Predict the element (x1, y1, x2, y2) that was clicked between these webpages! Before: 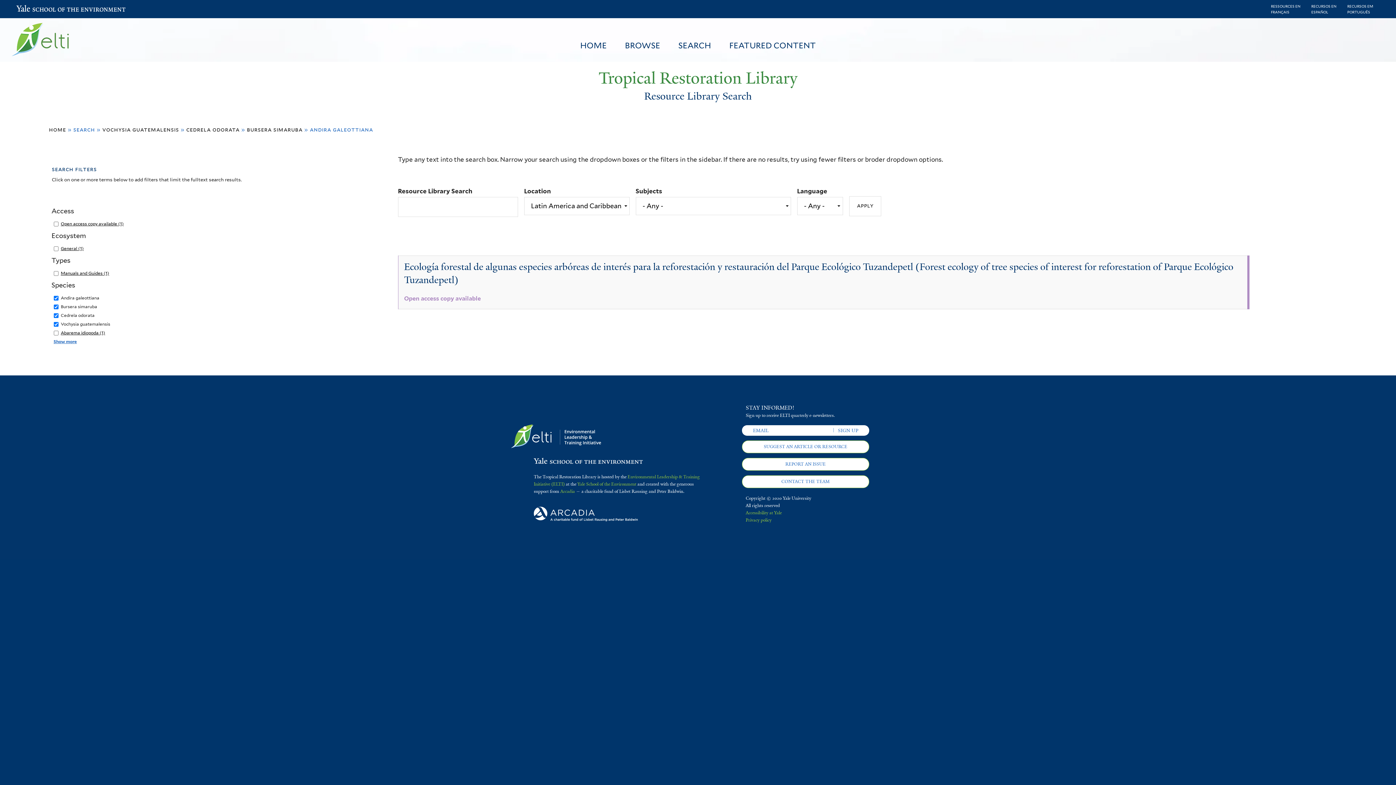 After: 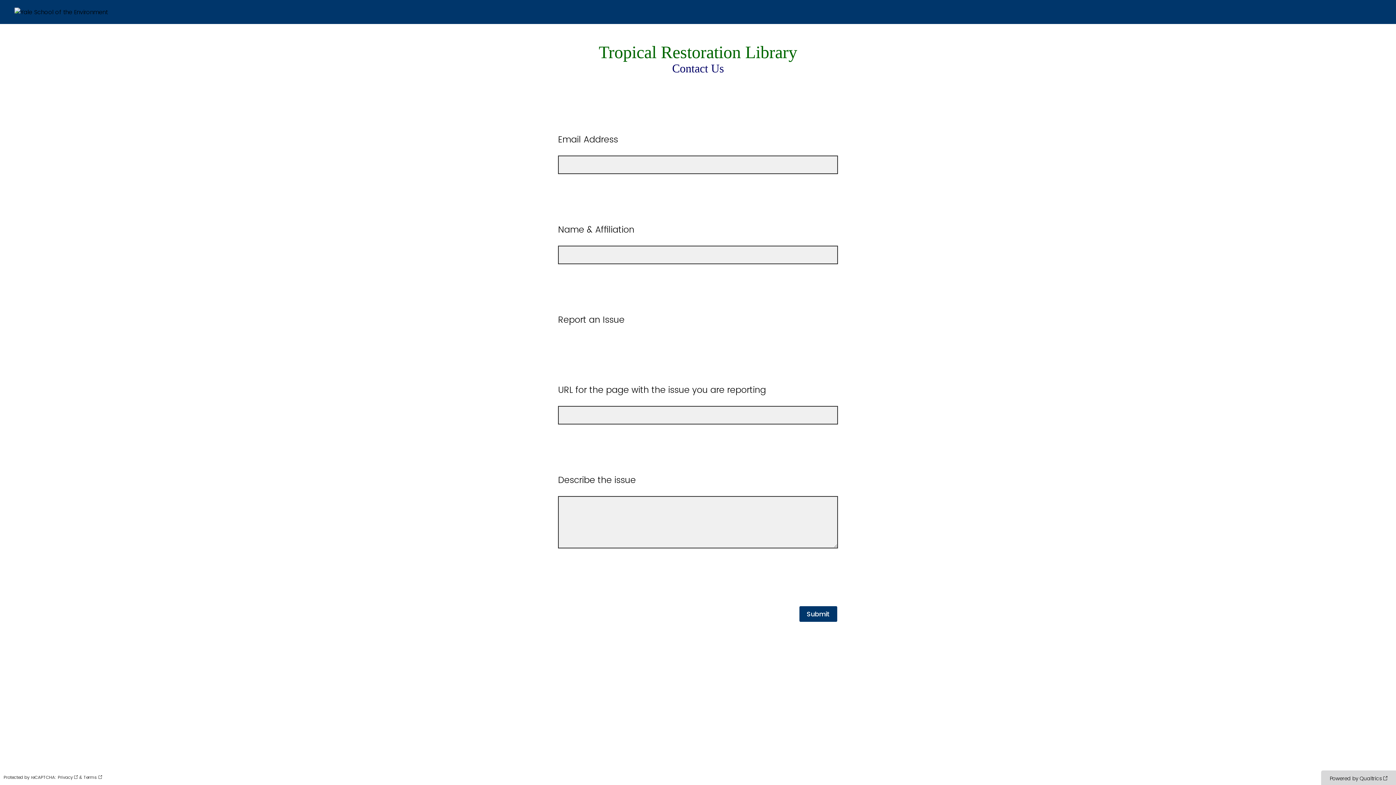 Action: bbox: (742, 458, 869, 470) label: REPORT AN ISSUE